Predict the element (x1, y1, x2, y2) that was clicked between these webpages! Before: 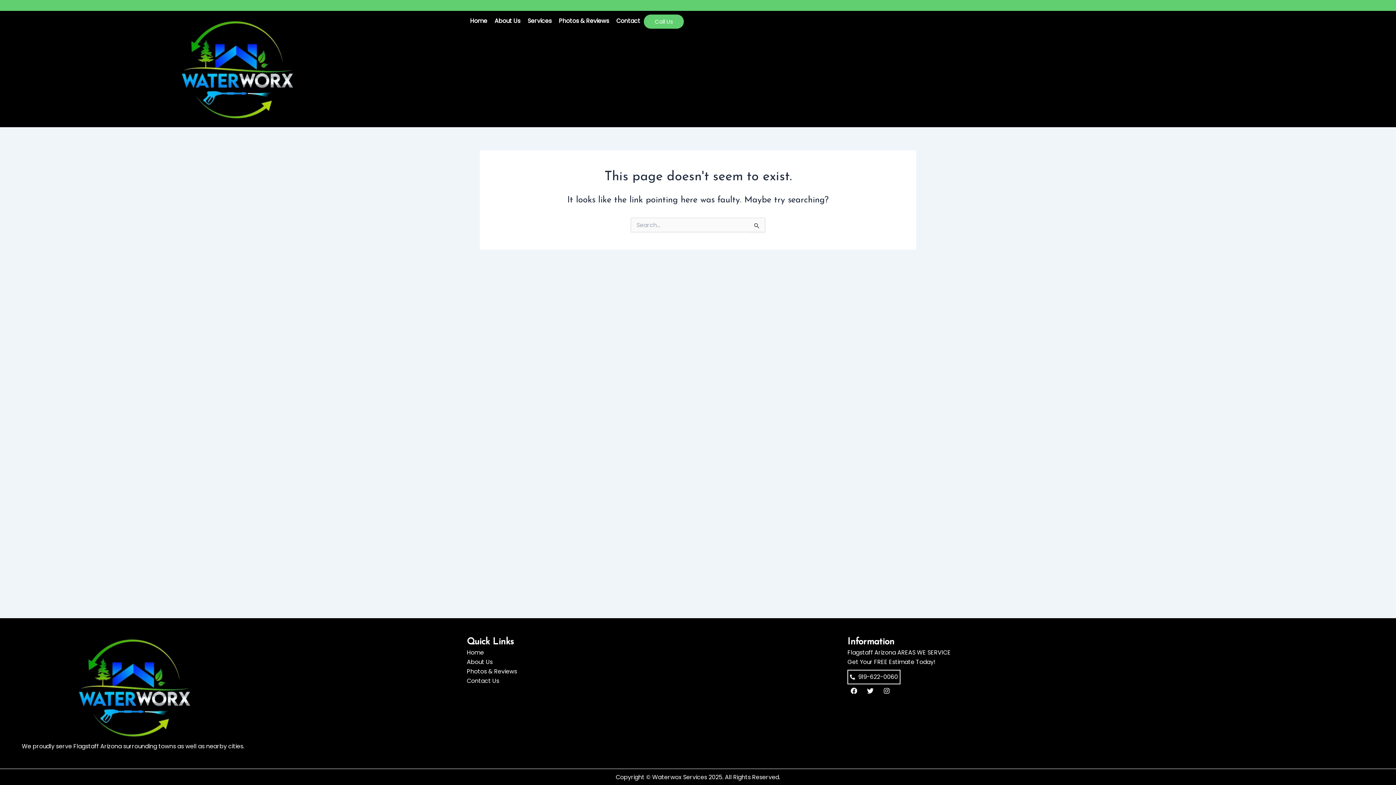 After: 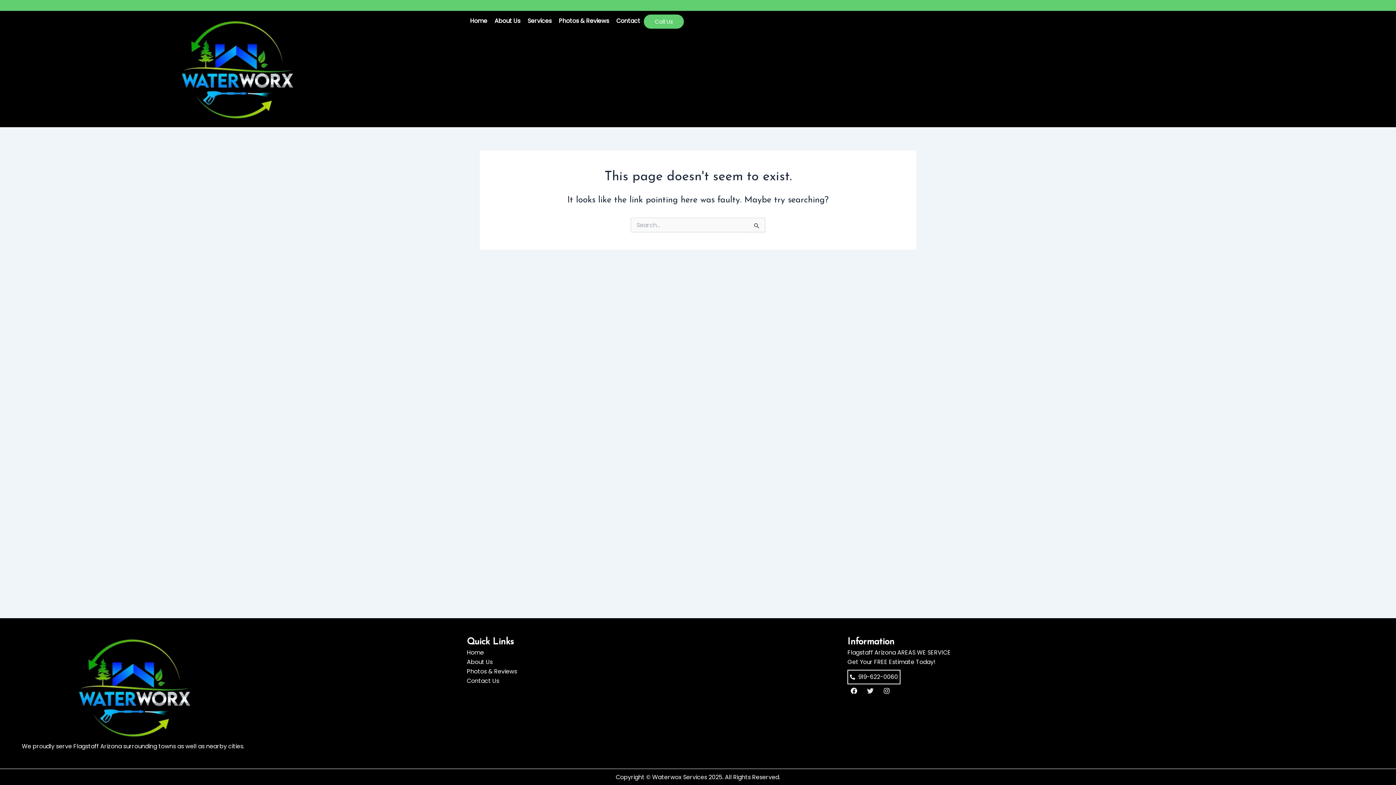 Action: bbox: (864, 684, 877, 697) label: Twitter